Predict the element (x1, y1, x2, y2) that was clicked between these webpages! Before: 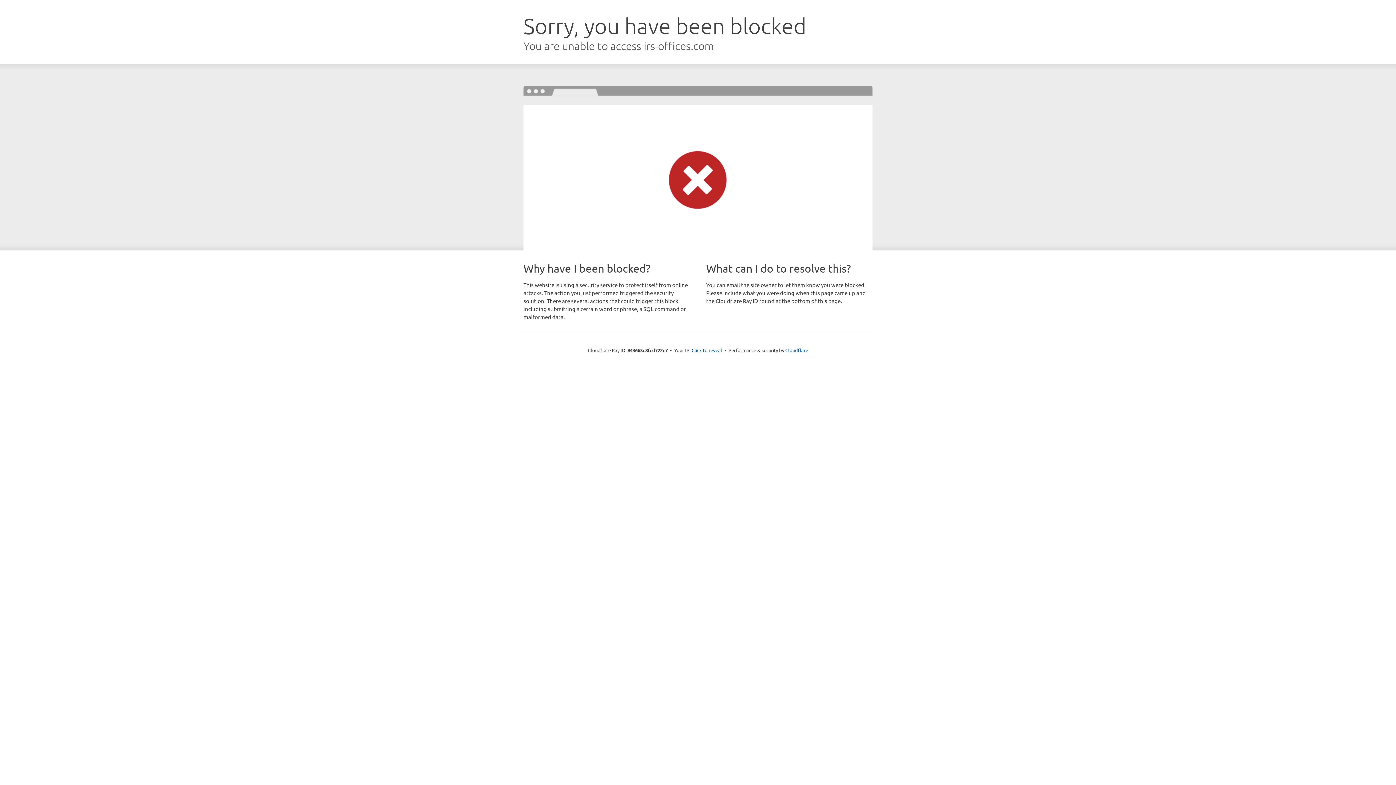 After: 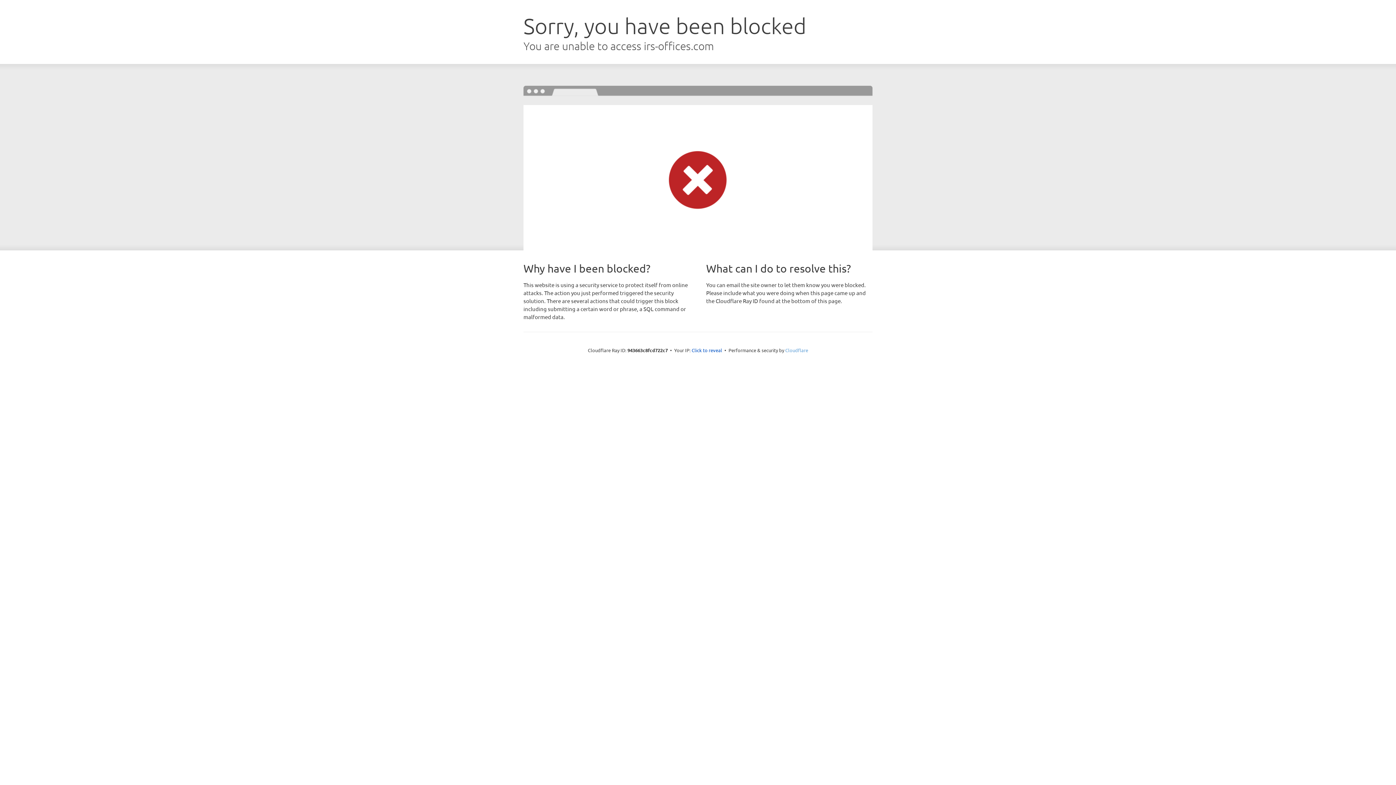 Action: label: Cloudflare bbox: (785, 347, 808, 353)